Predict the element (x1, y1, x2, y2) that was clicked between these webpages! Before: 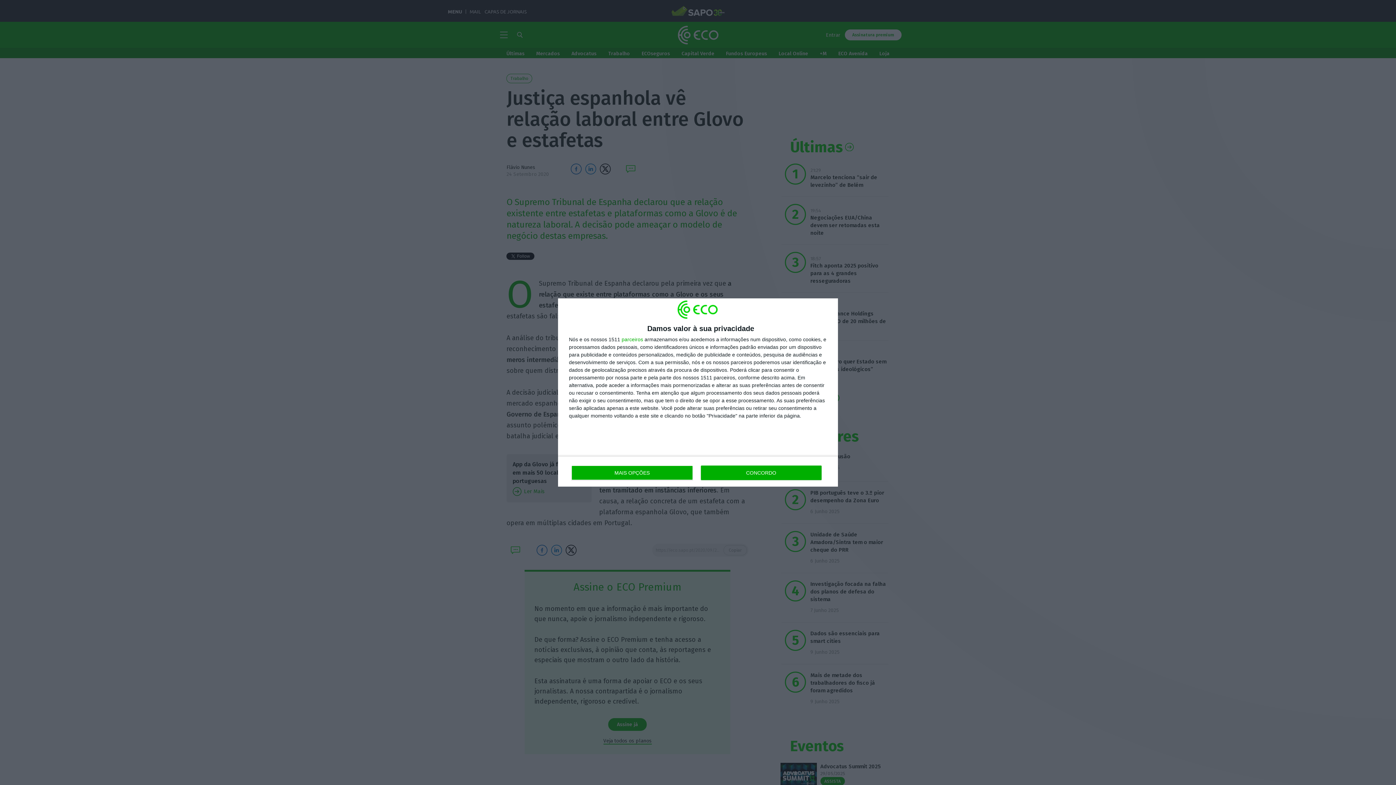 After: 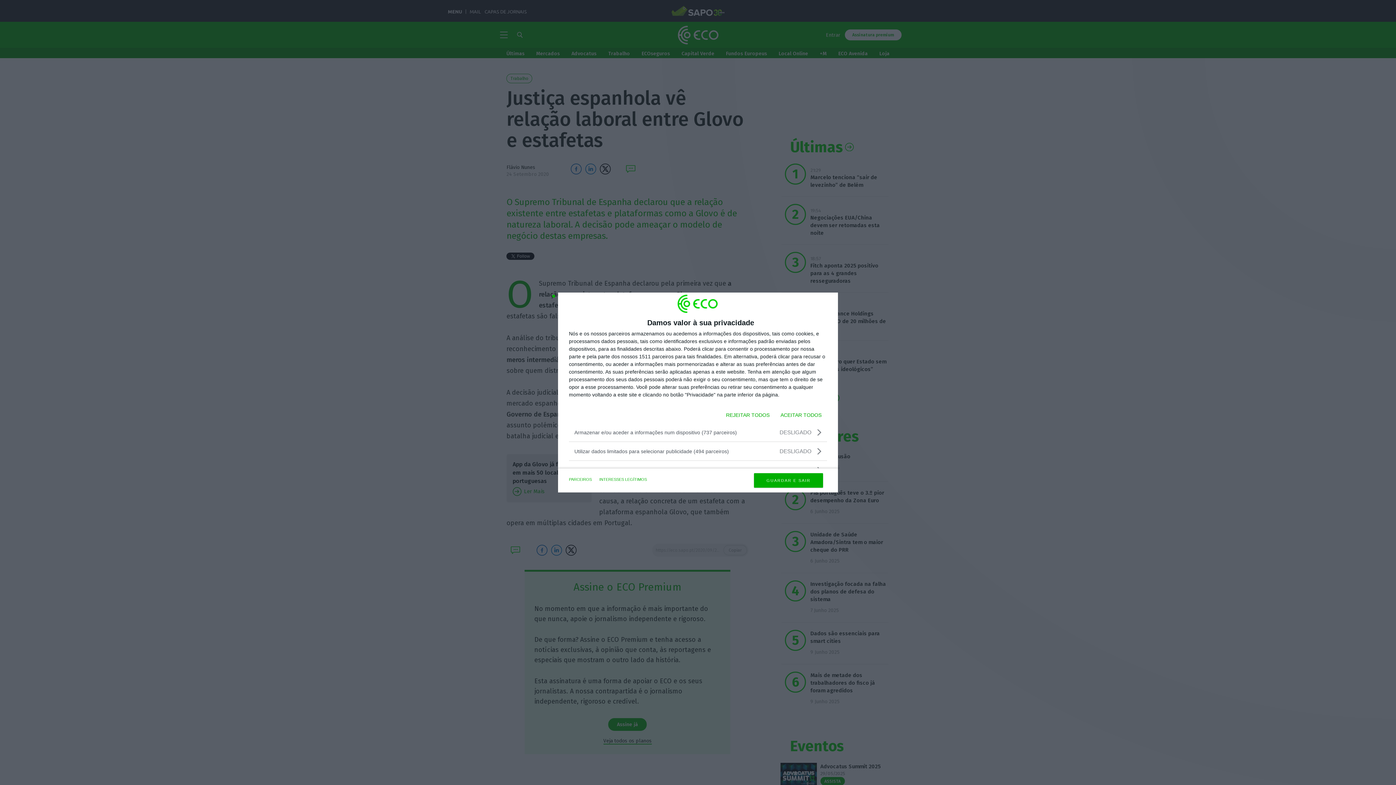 Action: label: MAIS OPÇÕES bbox: (571, 465, 692, 480)